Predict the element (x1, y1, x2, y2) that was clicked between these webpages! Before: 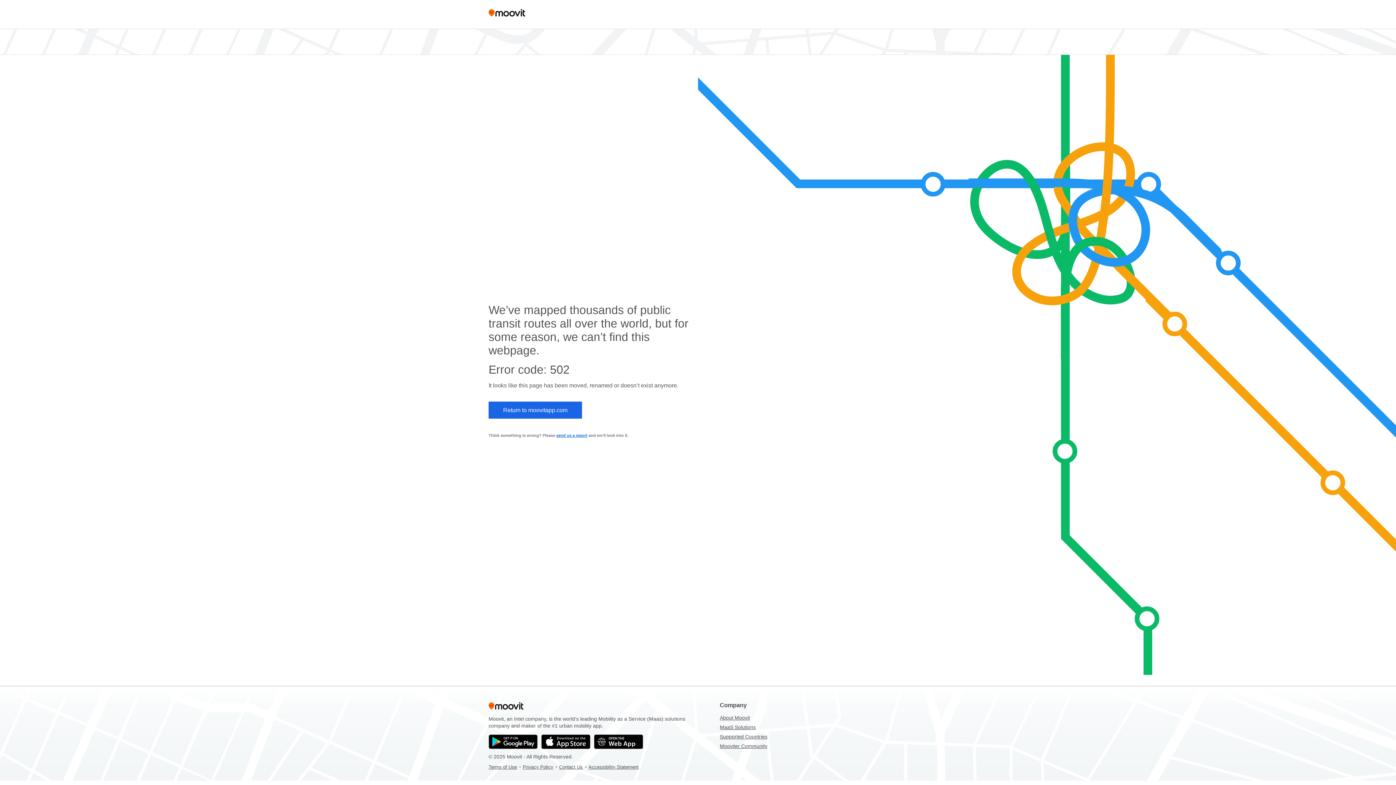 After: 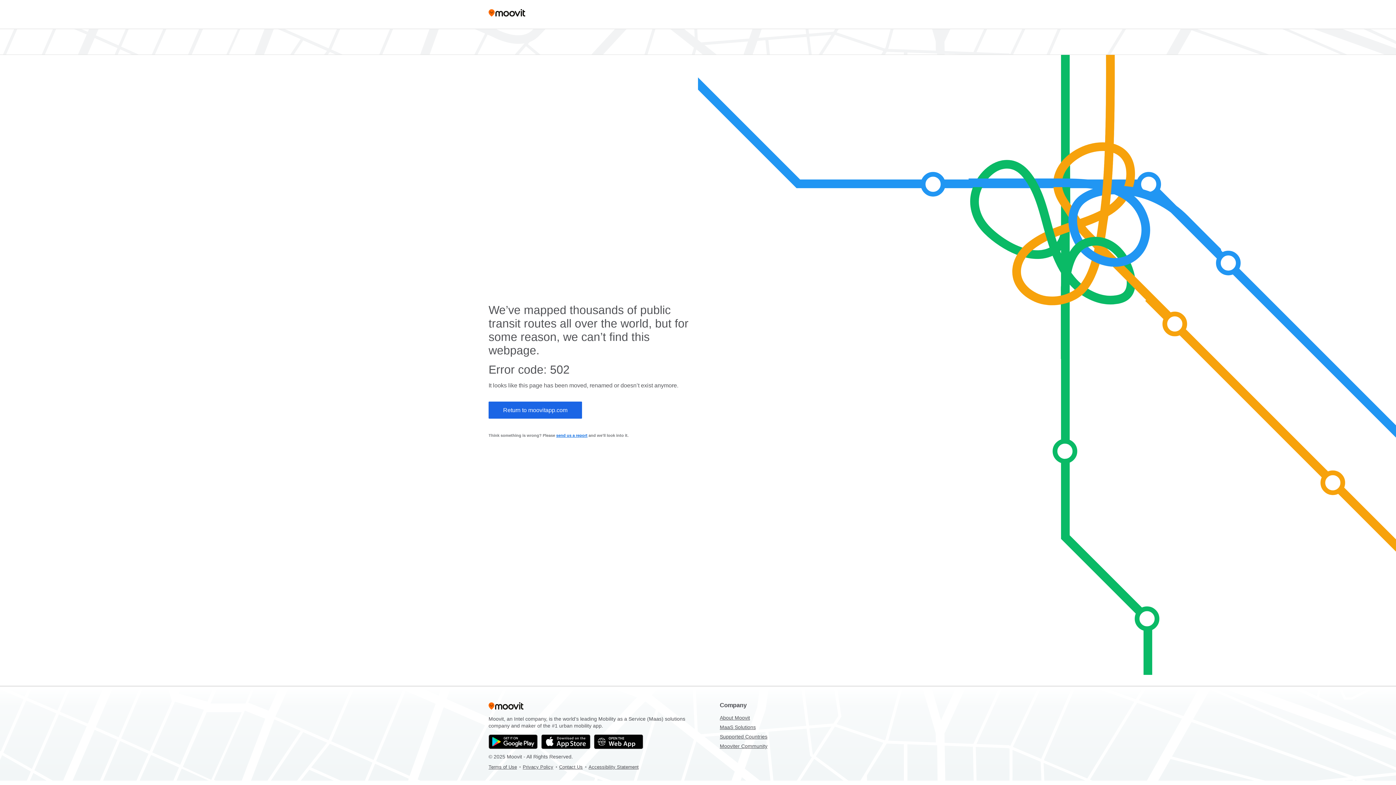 Action: label: Contact Us bbox: (559, 764, 582, 770)